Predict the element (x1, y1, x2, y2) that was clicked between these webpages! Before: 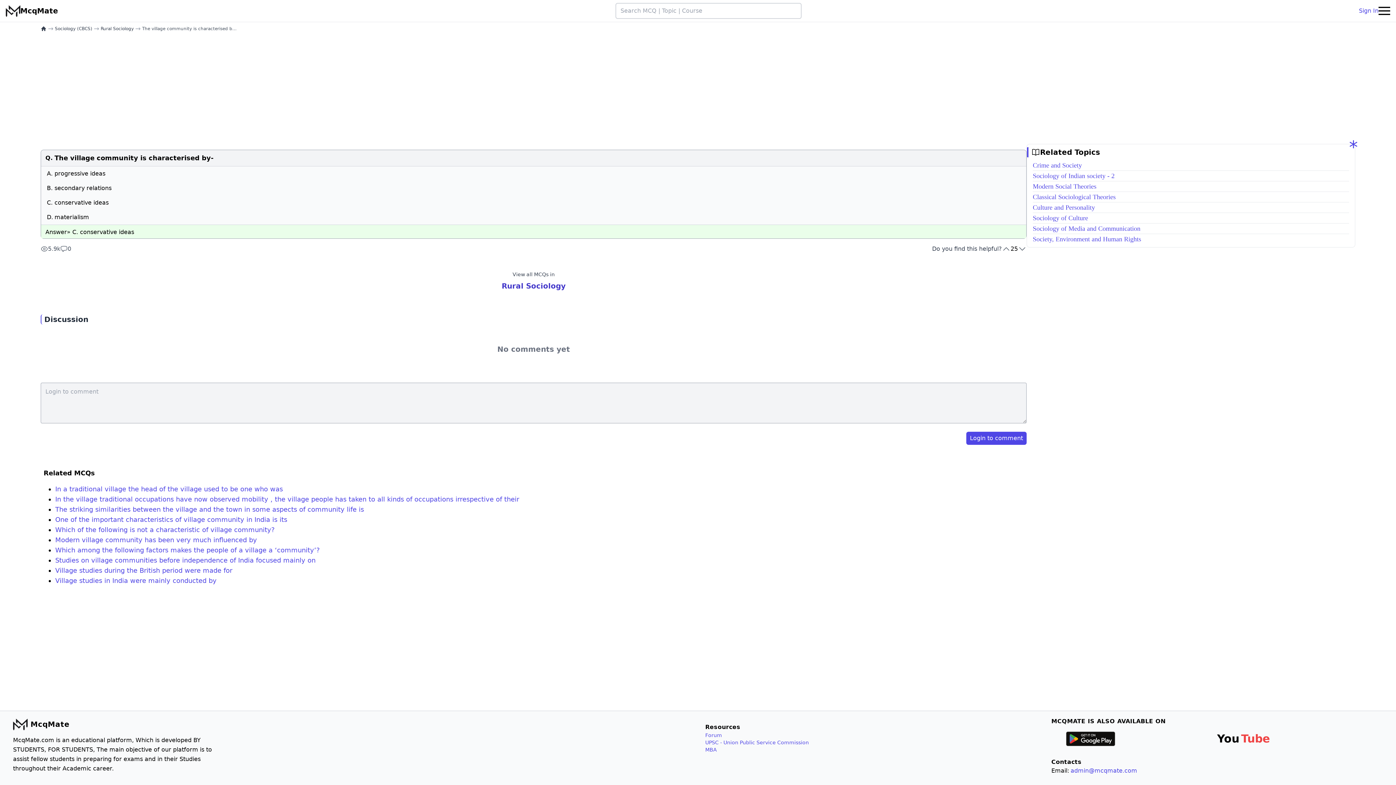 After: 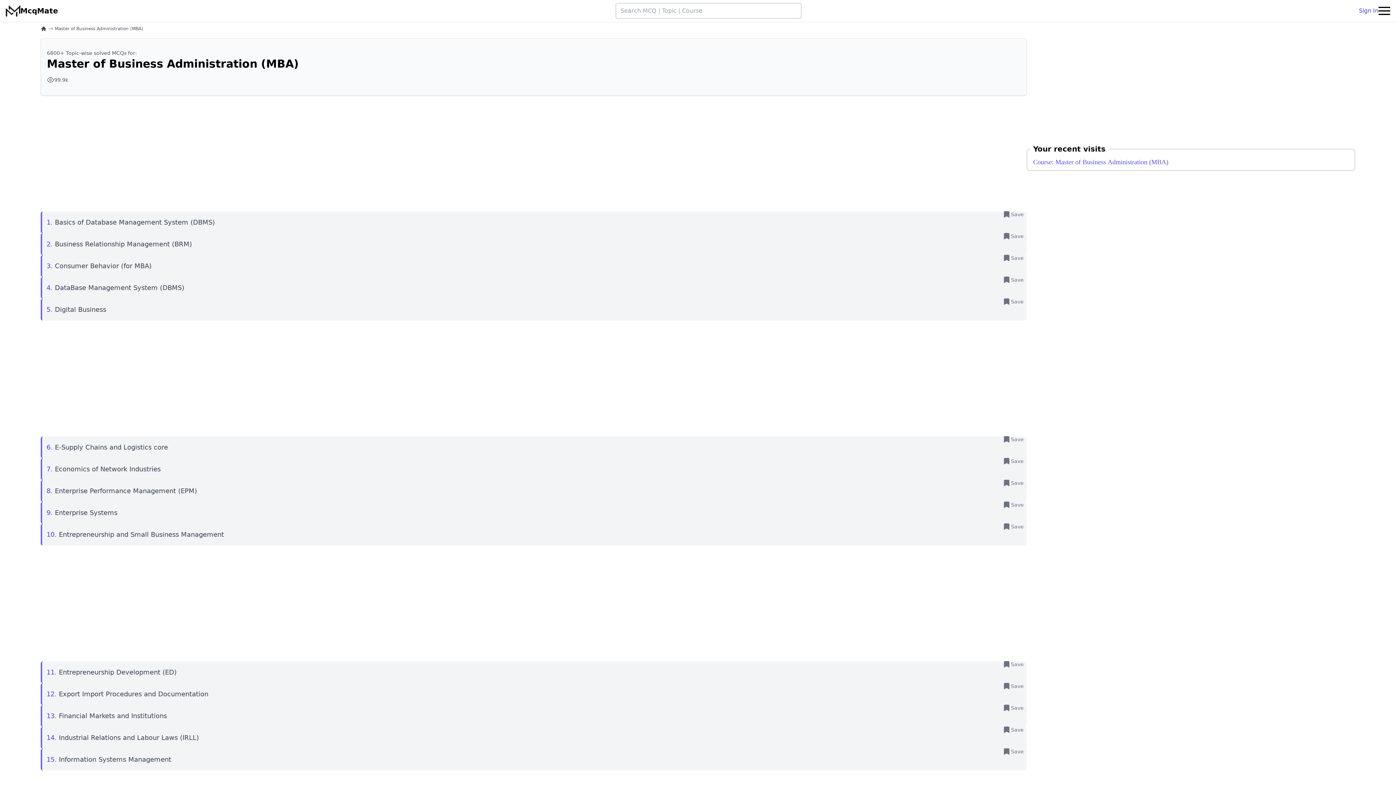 Action: bbox: (705, 746, 1037, 753) label: MBA